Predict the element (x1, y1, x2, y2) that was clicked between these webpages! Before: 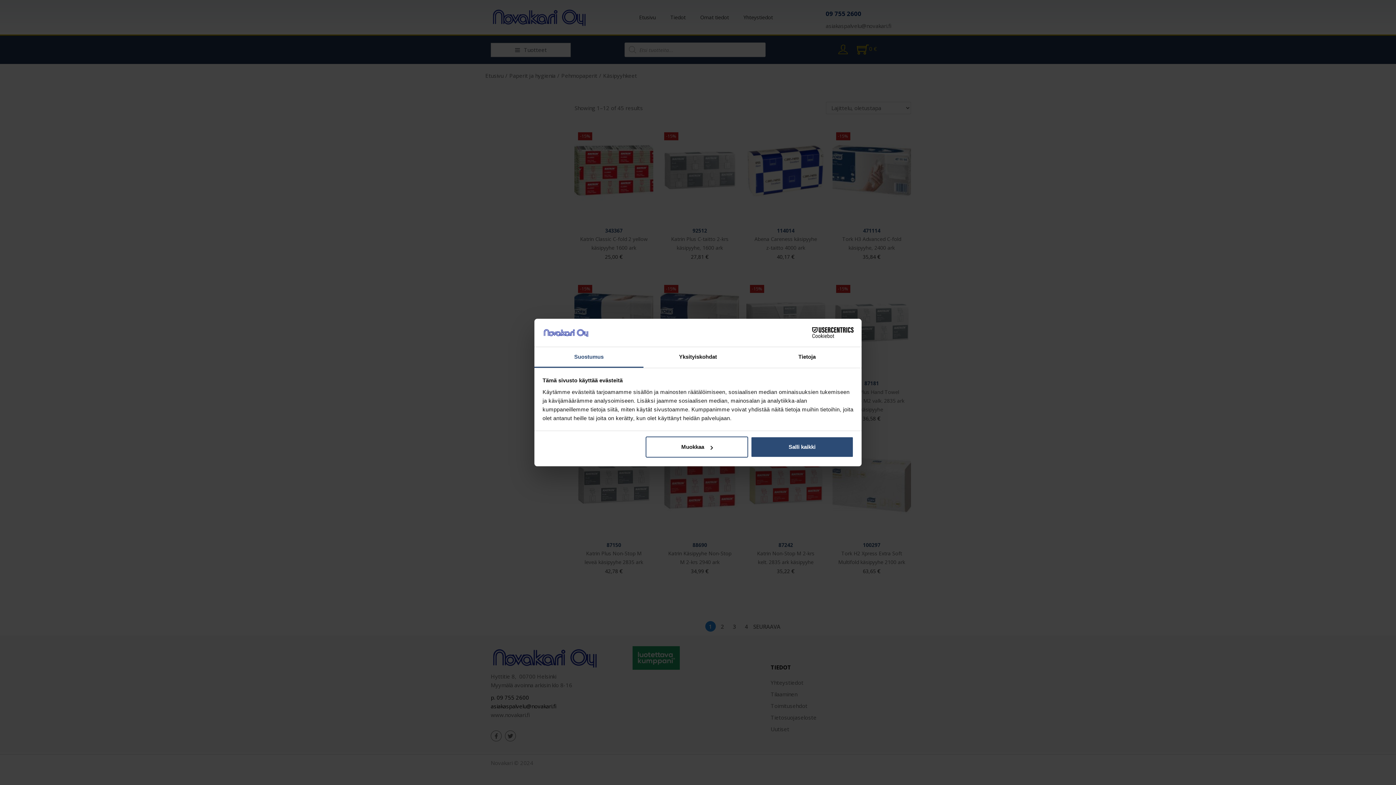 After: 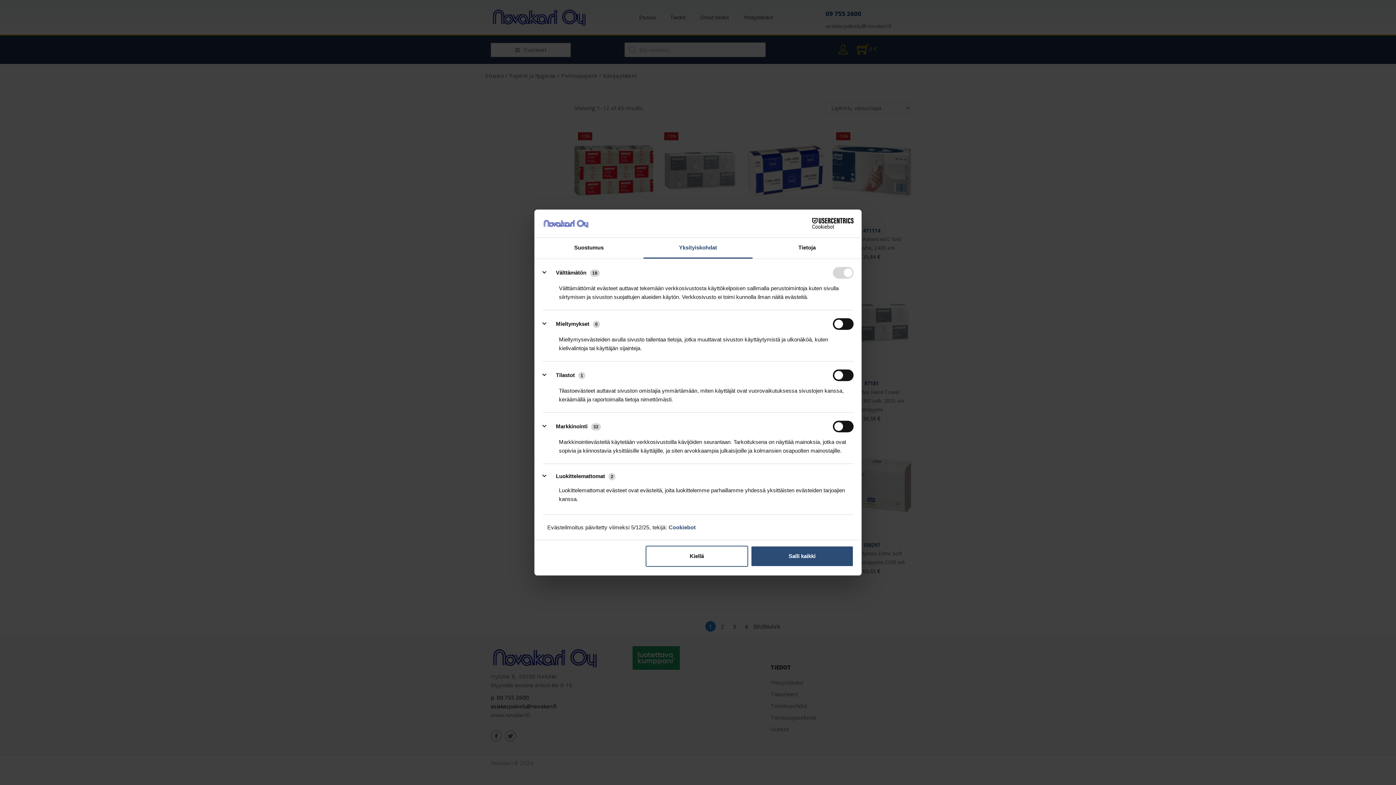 Action: bbox: (645, 436, 748, 457) label: Muokkaa